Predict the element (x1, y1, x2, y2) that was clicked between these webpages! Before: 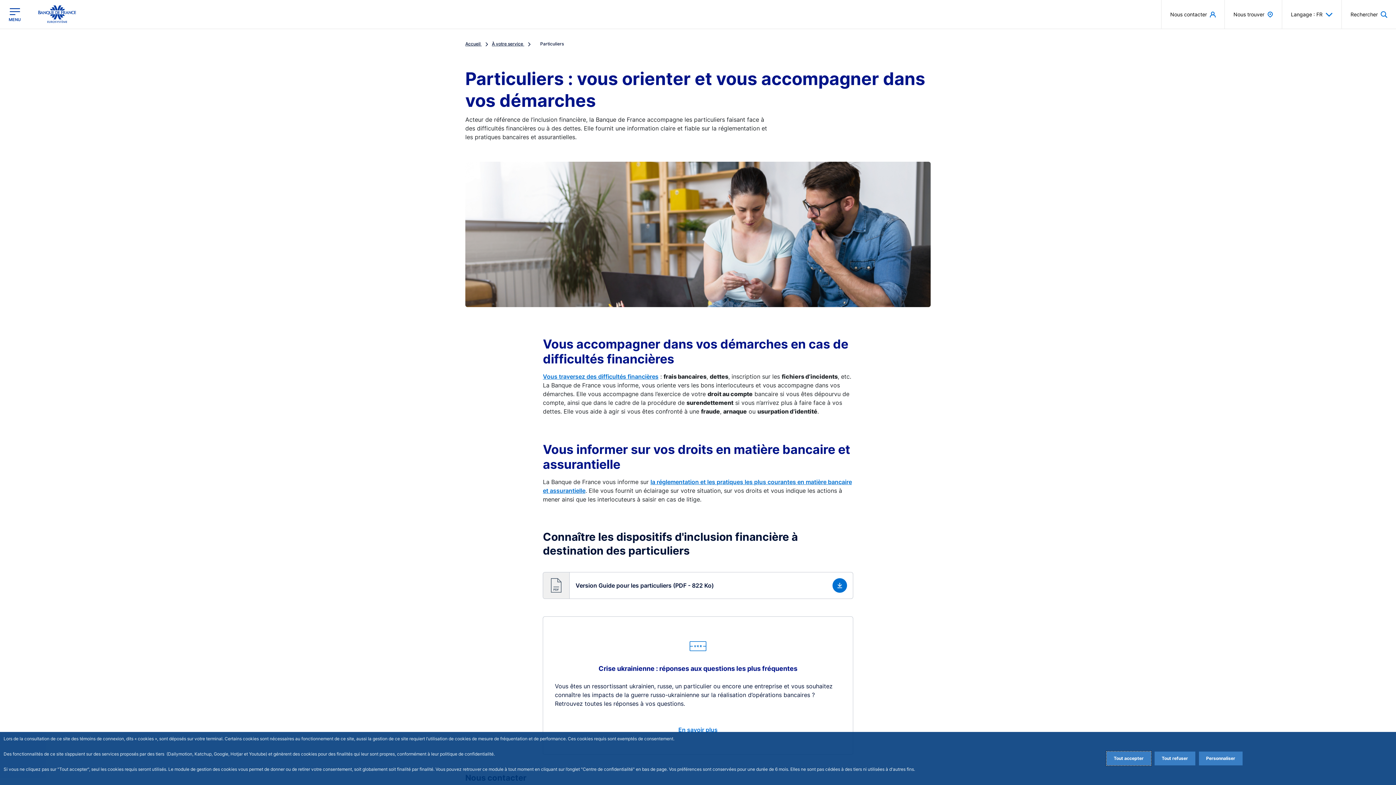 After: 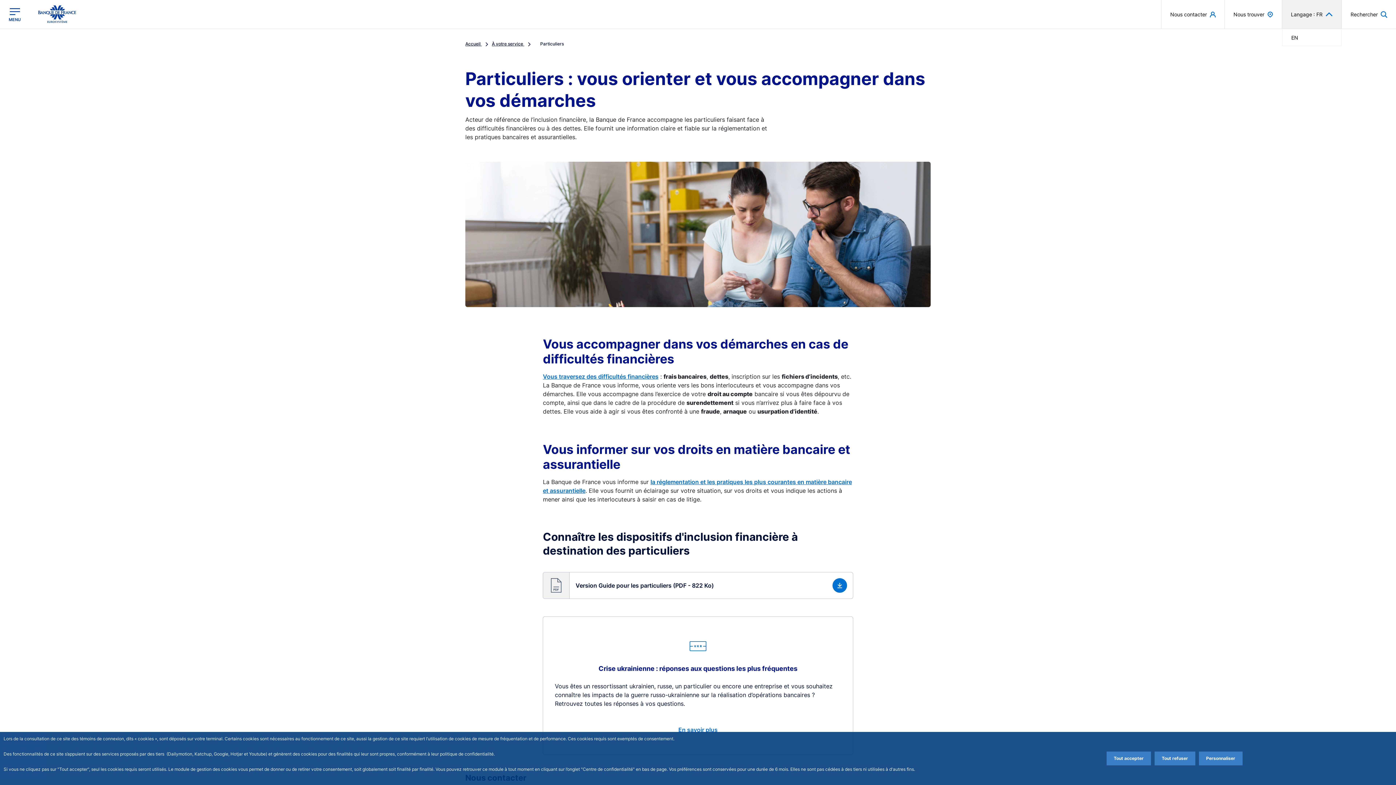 Action: label: Langage : FR bbox: (1282, 0, 1341, 28)